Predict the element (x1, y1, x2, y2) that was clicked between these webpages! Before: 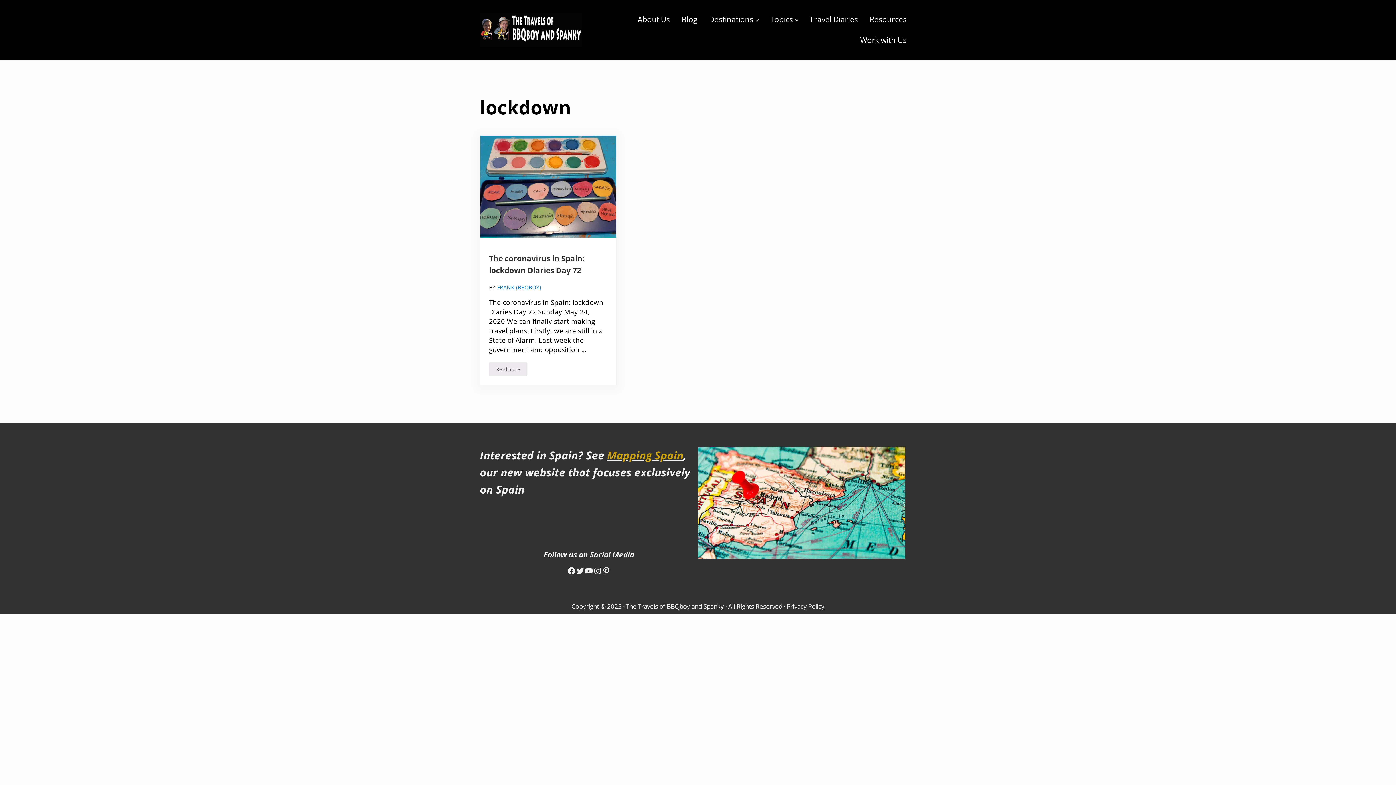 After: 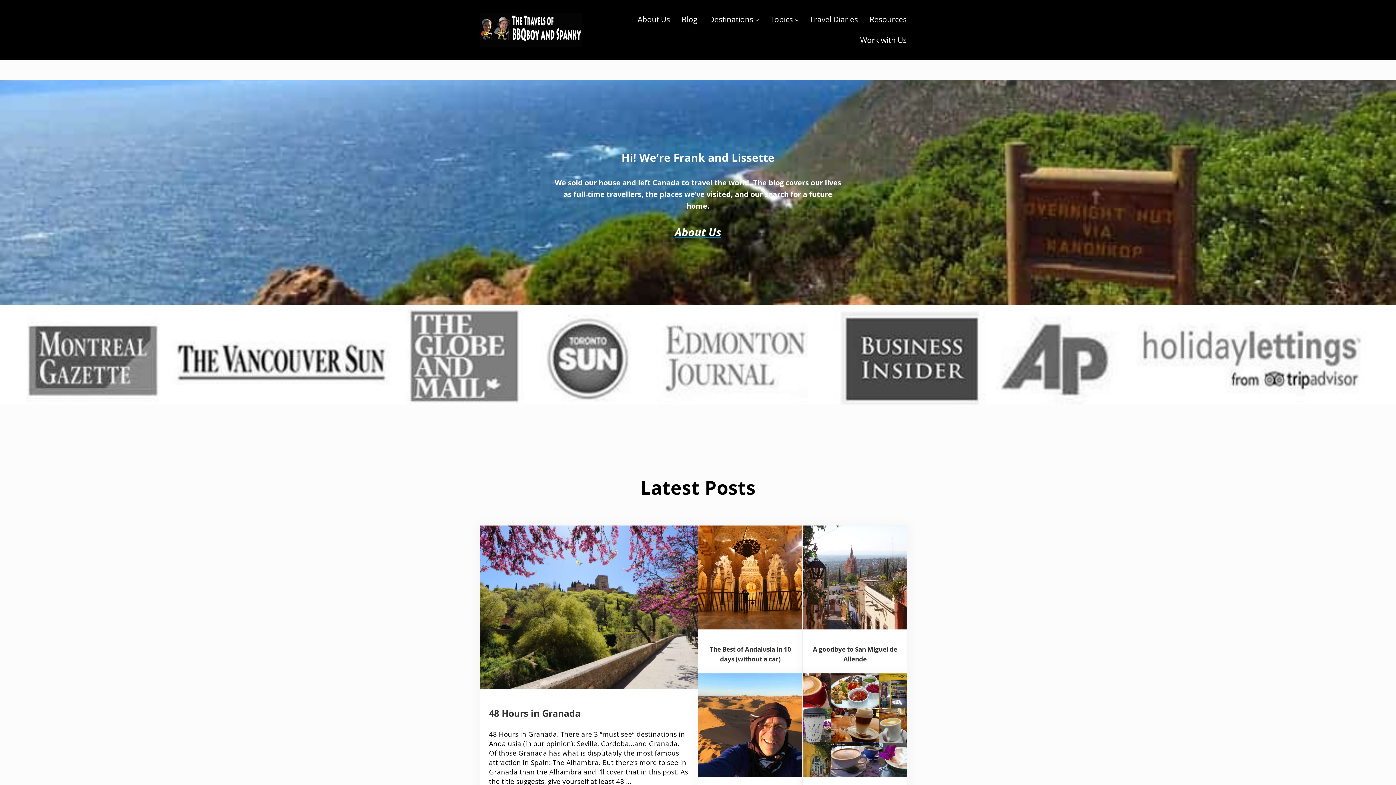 Action: label: The Travels of BBQboy and Spanky bbox: (626, 602, 724, 610)